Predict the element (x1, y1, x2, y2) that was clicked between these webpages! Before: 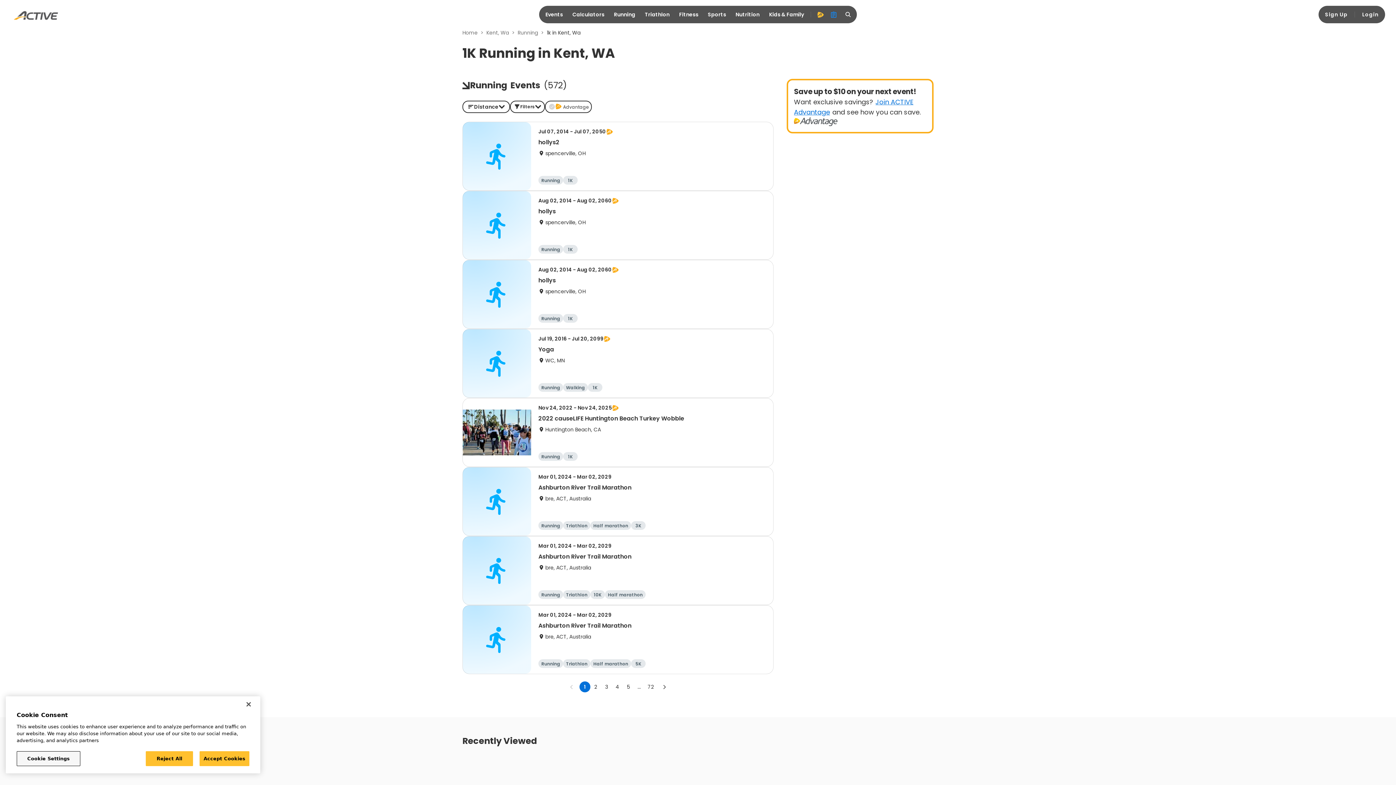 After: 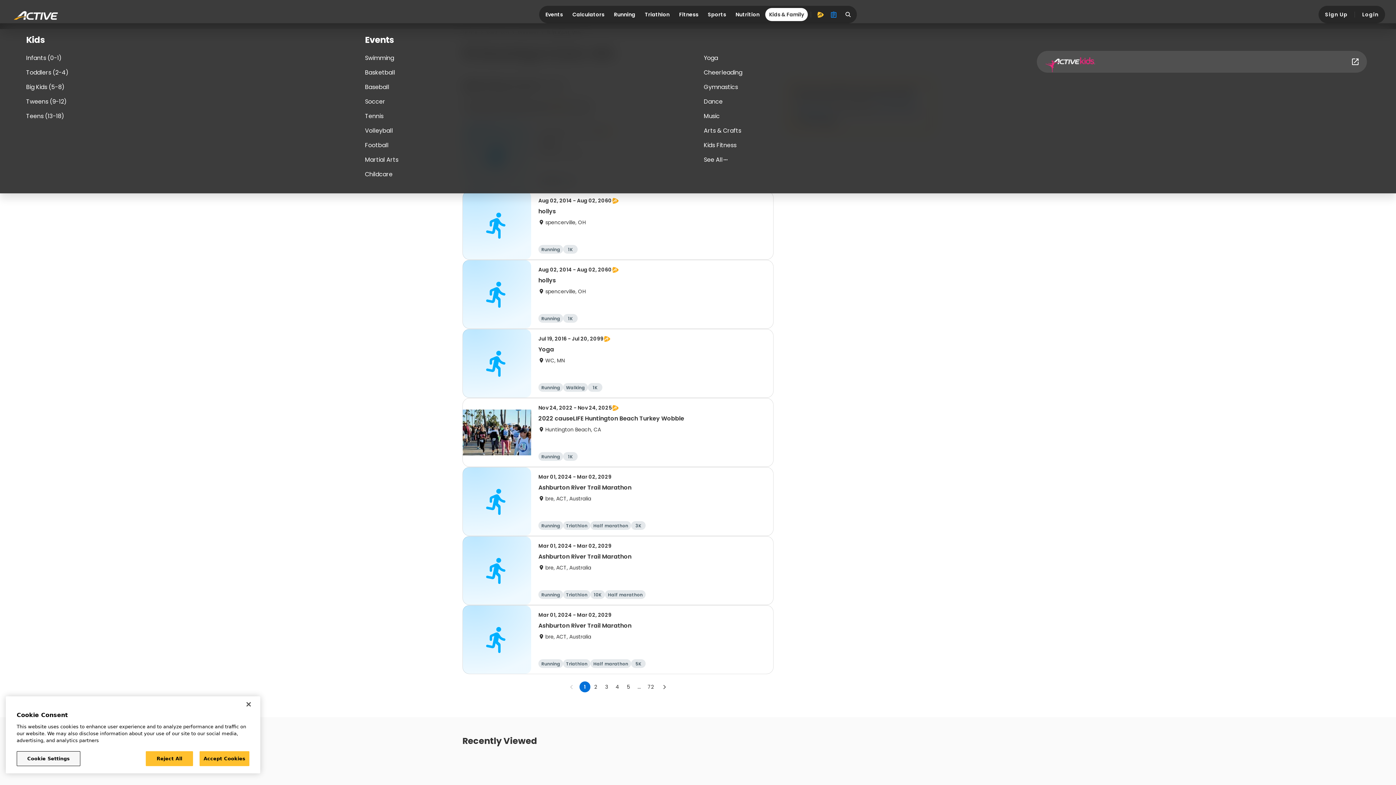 Action: bbox: (765, 40, 808, 53) label: Kids & Family